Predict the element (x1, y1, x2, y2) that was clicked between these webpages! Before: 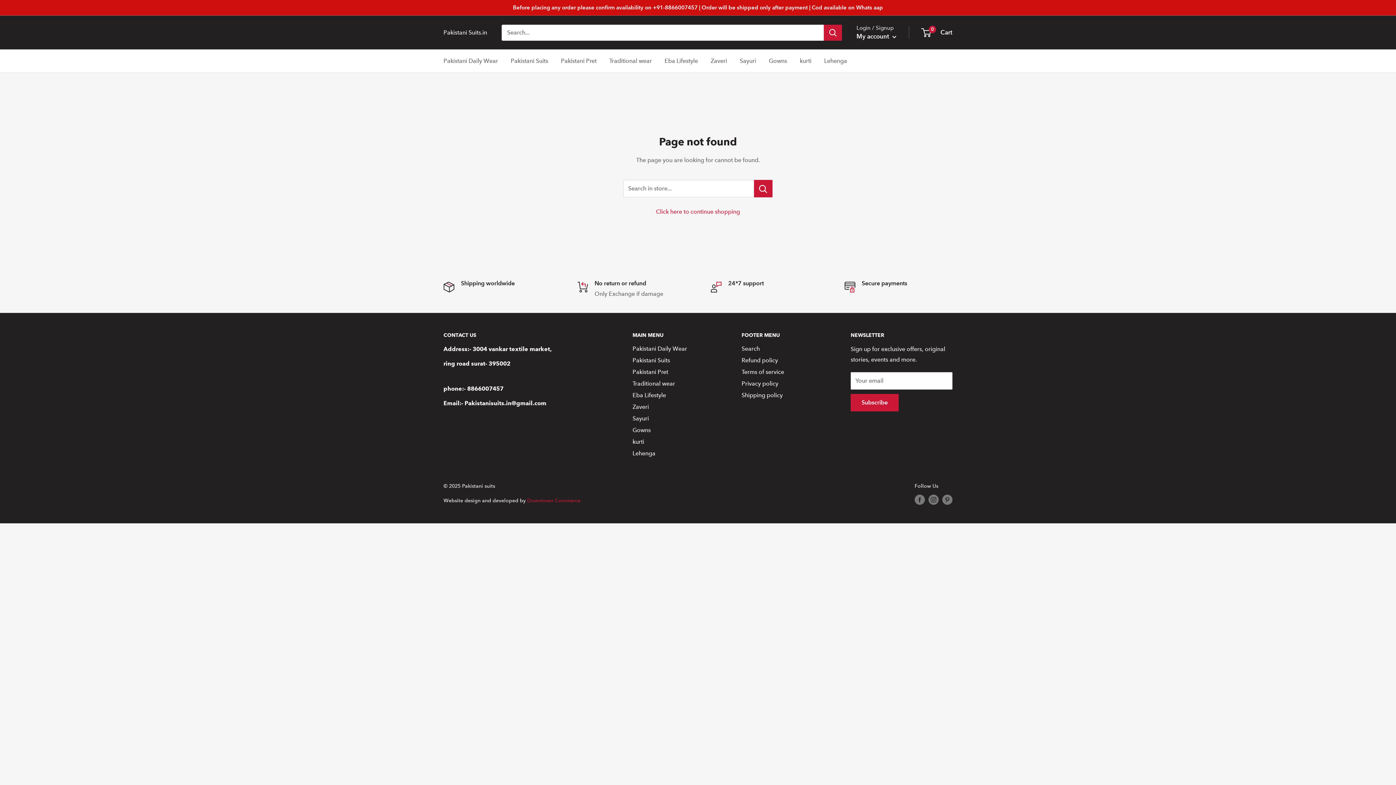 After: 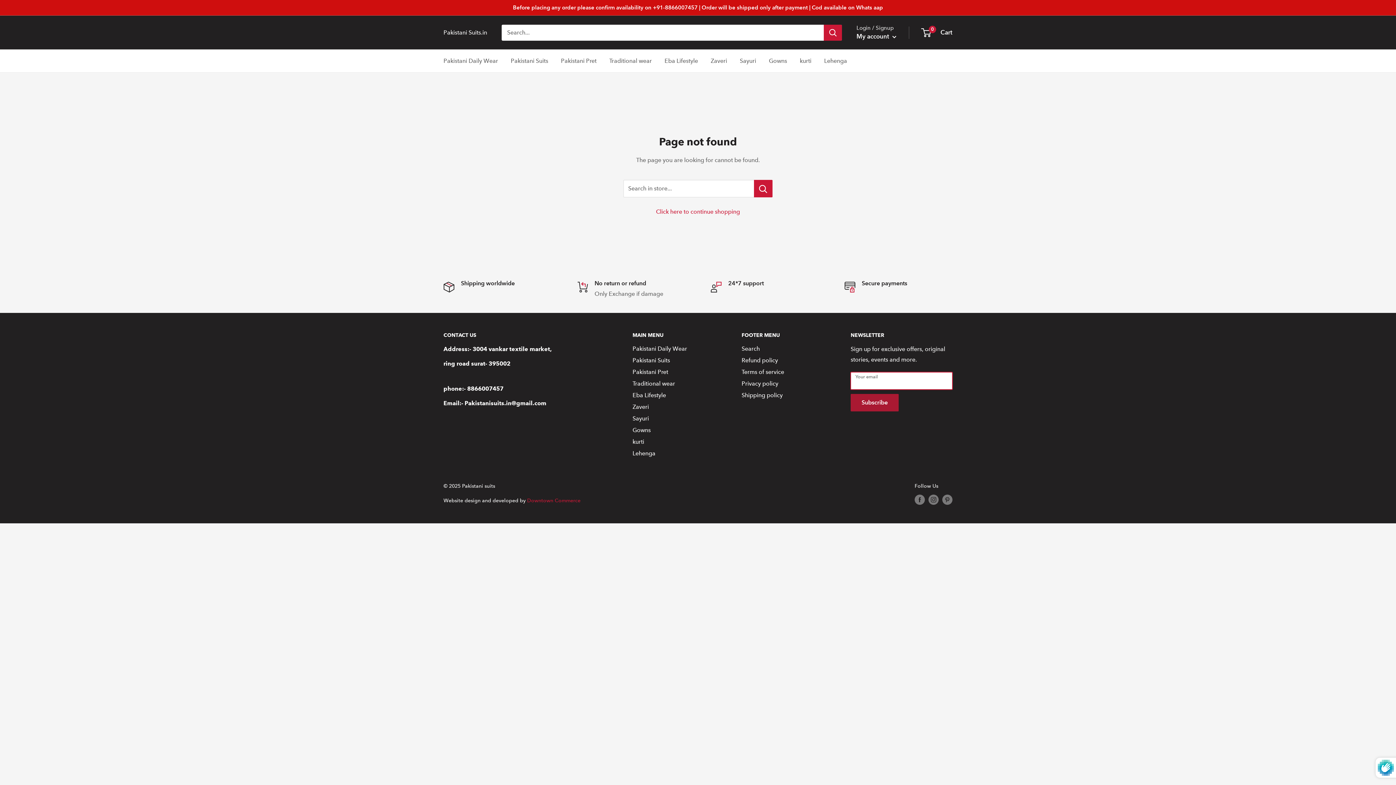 Action: bbox: (850, 394, 898, 411) label: Subscribe